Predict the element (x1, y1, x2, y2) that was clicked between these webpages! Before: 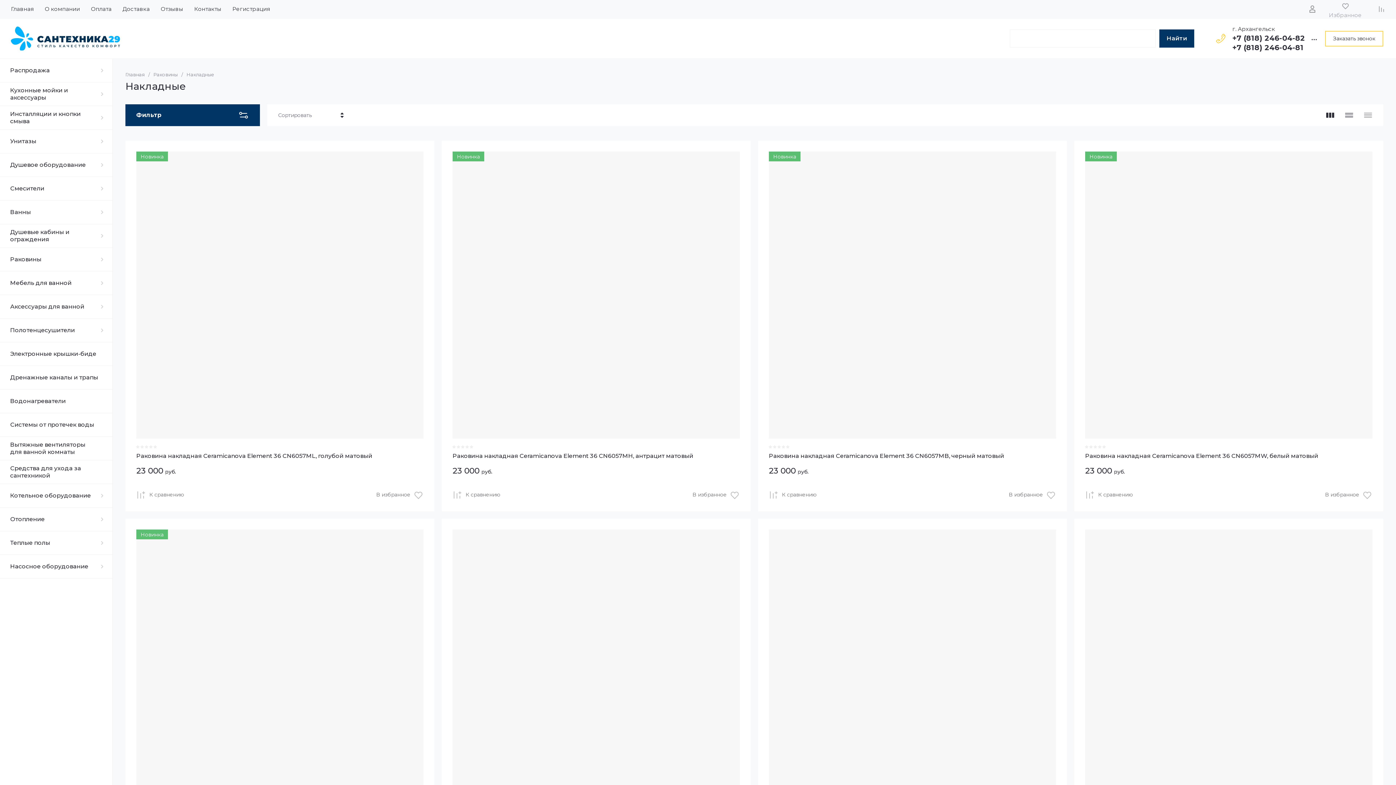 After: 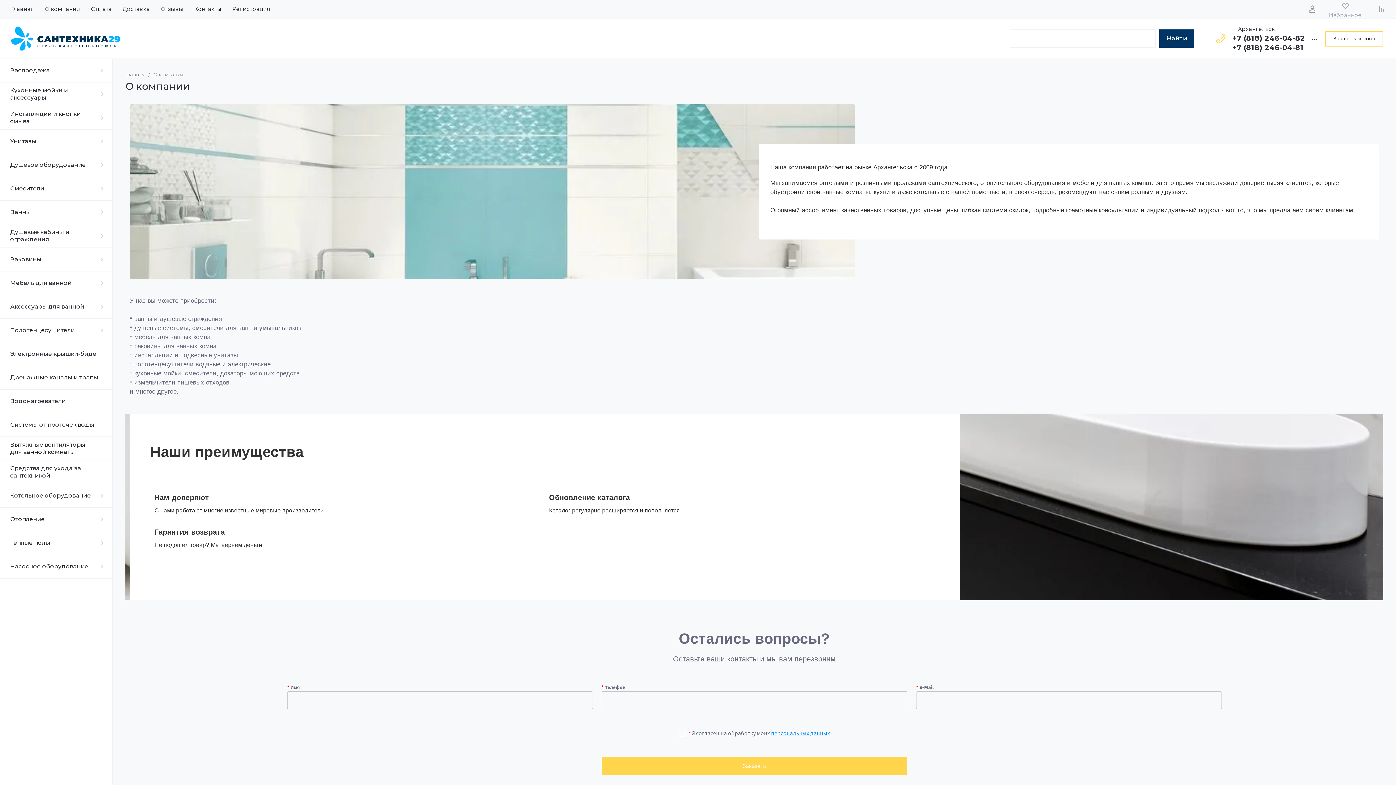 Action: label: О компании bbox: (39, 2, 85, 16)